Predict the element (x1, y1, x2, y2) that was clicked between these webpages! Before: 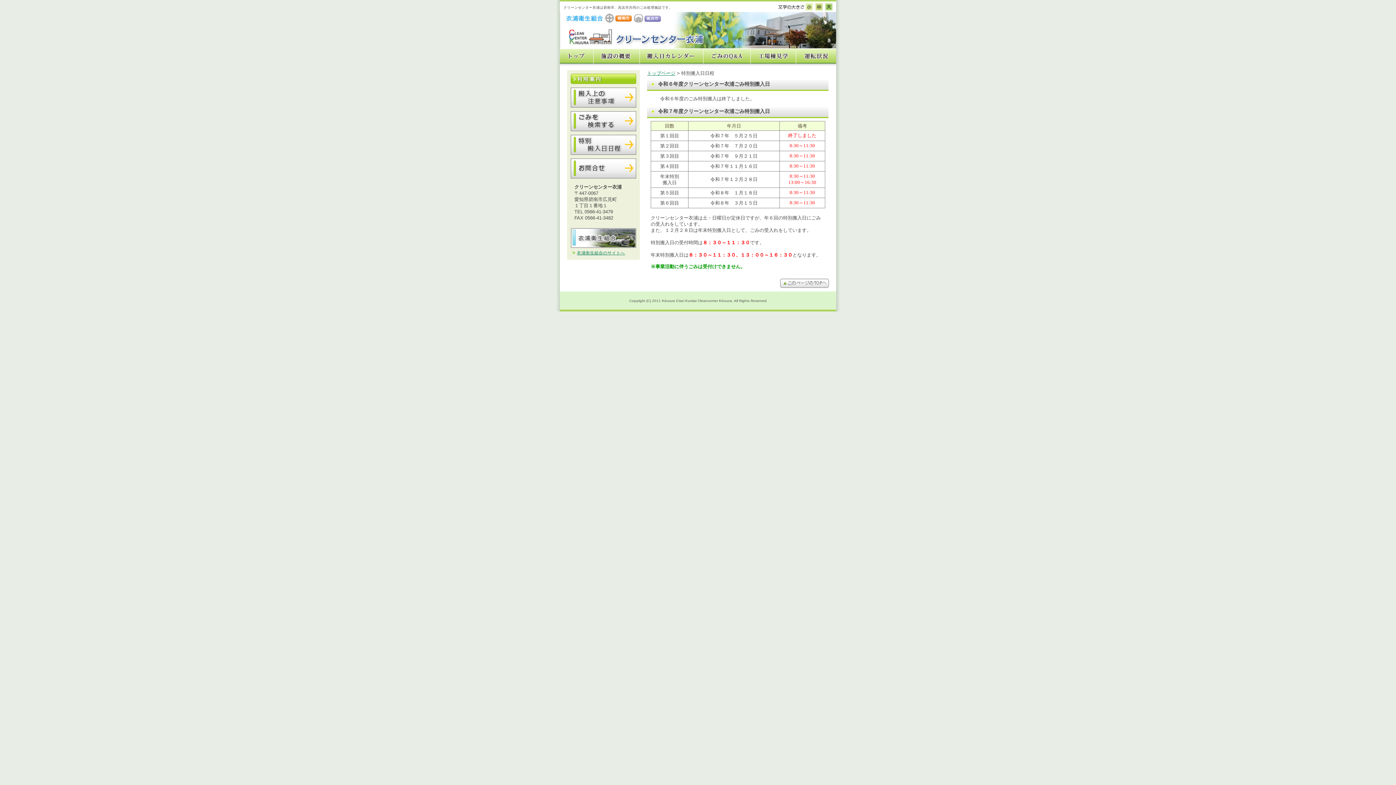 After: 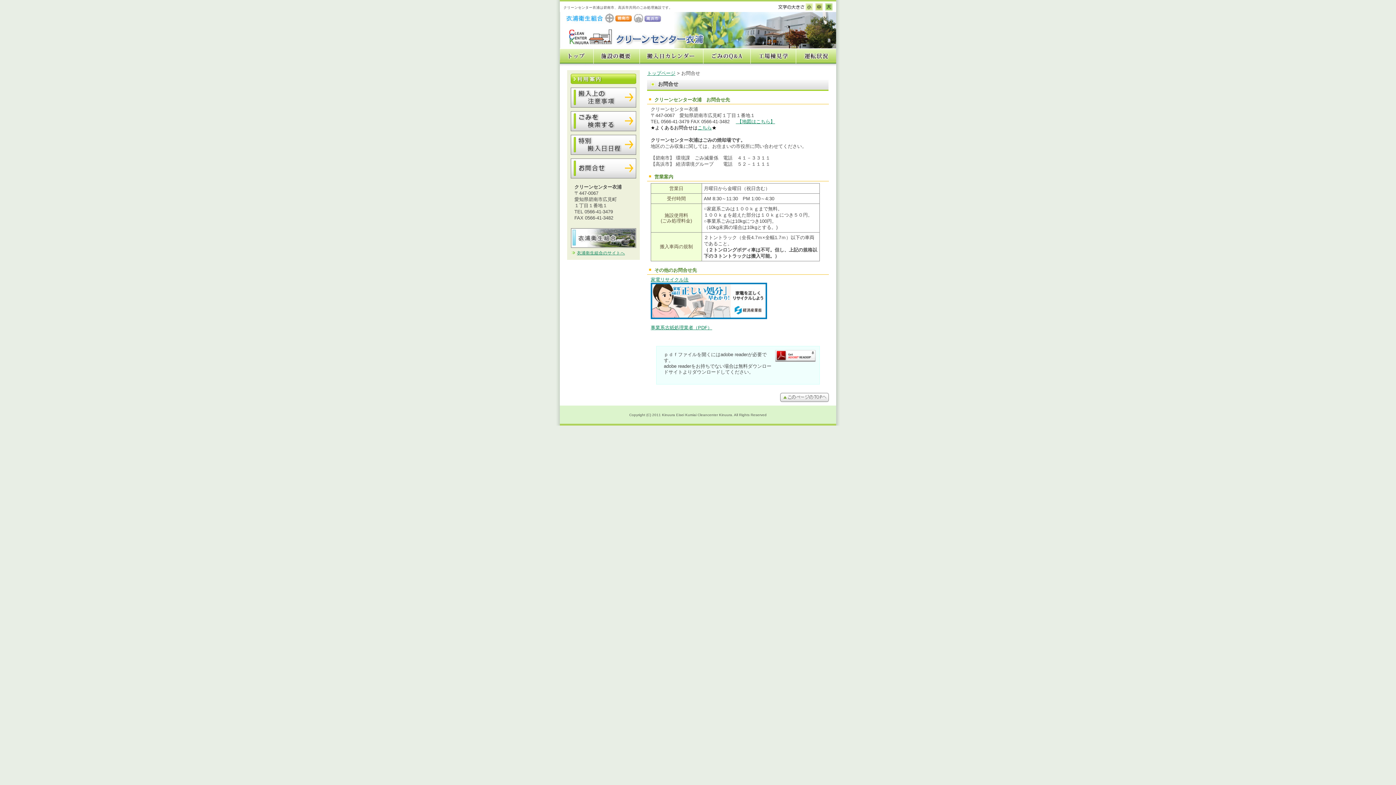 Action: bbox: (570, 172, 636, 178)